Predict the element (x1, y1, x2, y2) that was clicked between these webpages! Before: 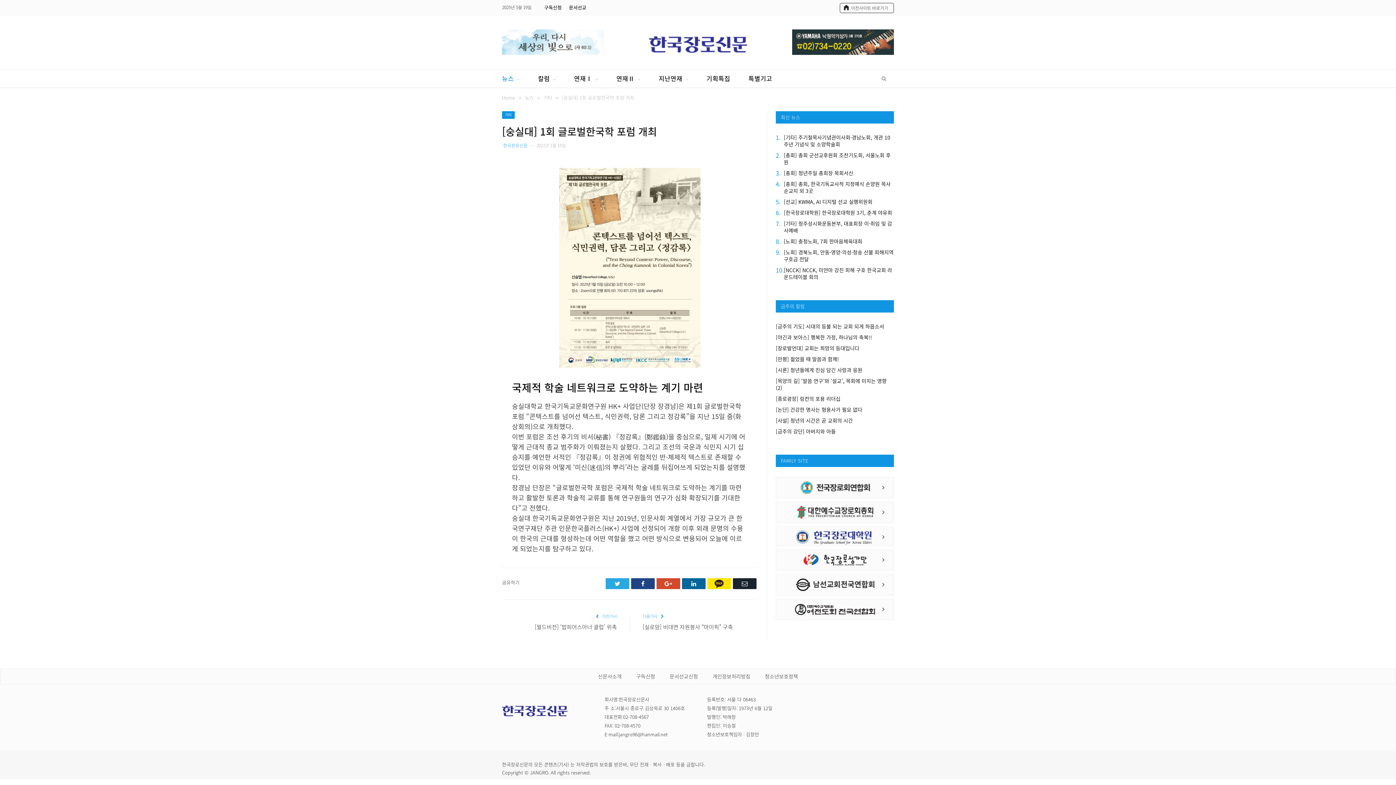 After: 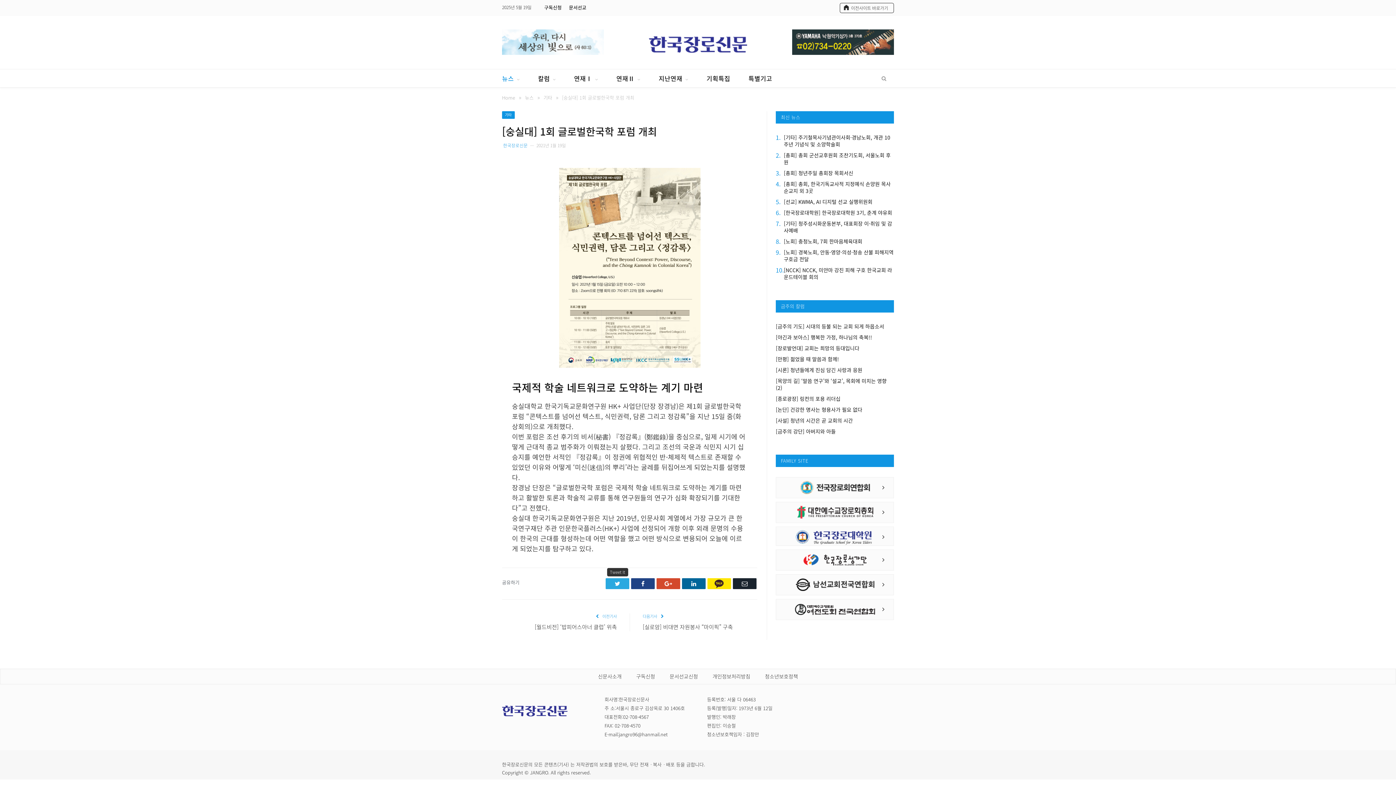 Action: bbox: (605, 578, 629, 589) label: Twitter